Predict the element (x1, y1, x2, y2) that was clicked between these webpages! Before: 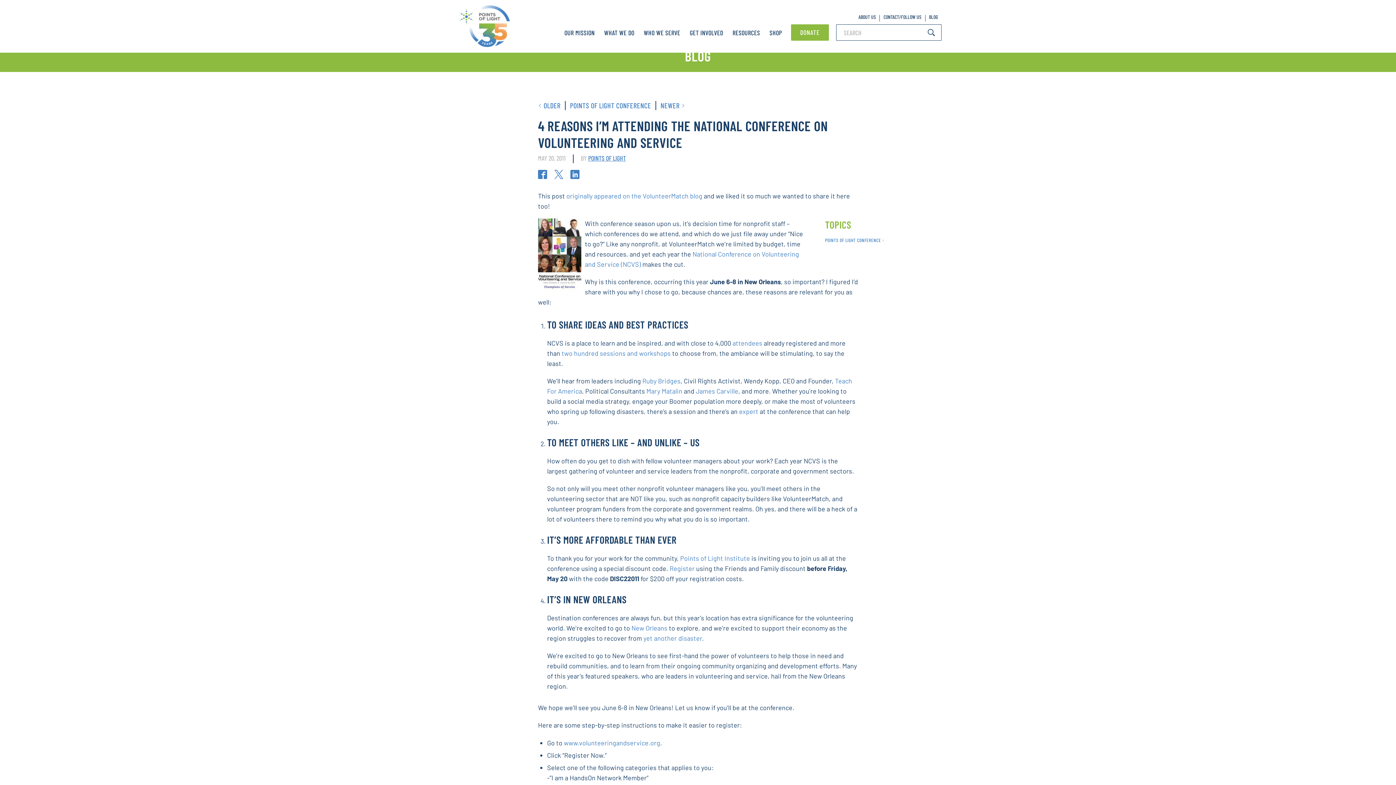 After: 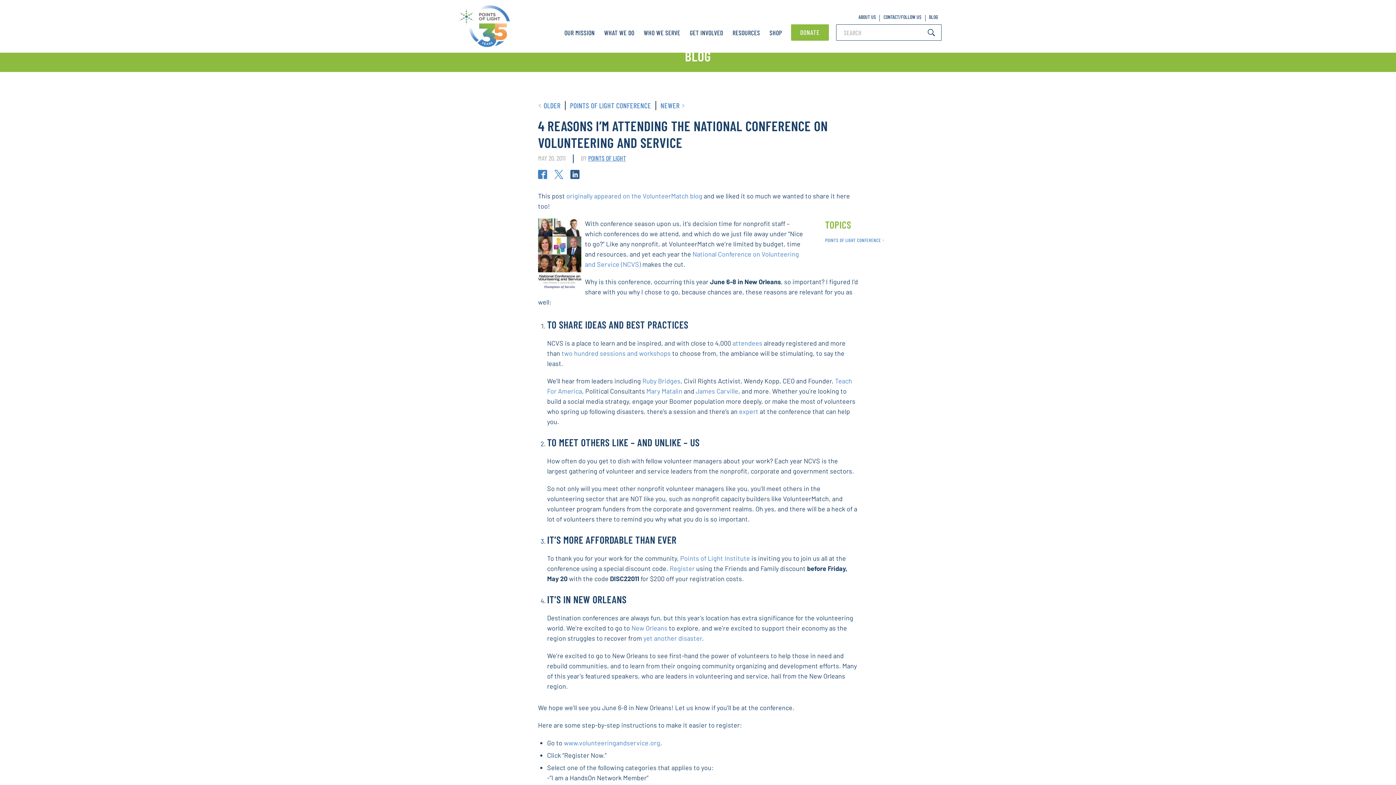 Action: bbox: (570, 169, 579, 180)